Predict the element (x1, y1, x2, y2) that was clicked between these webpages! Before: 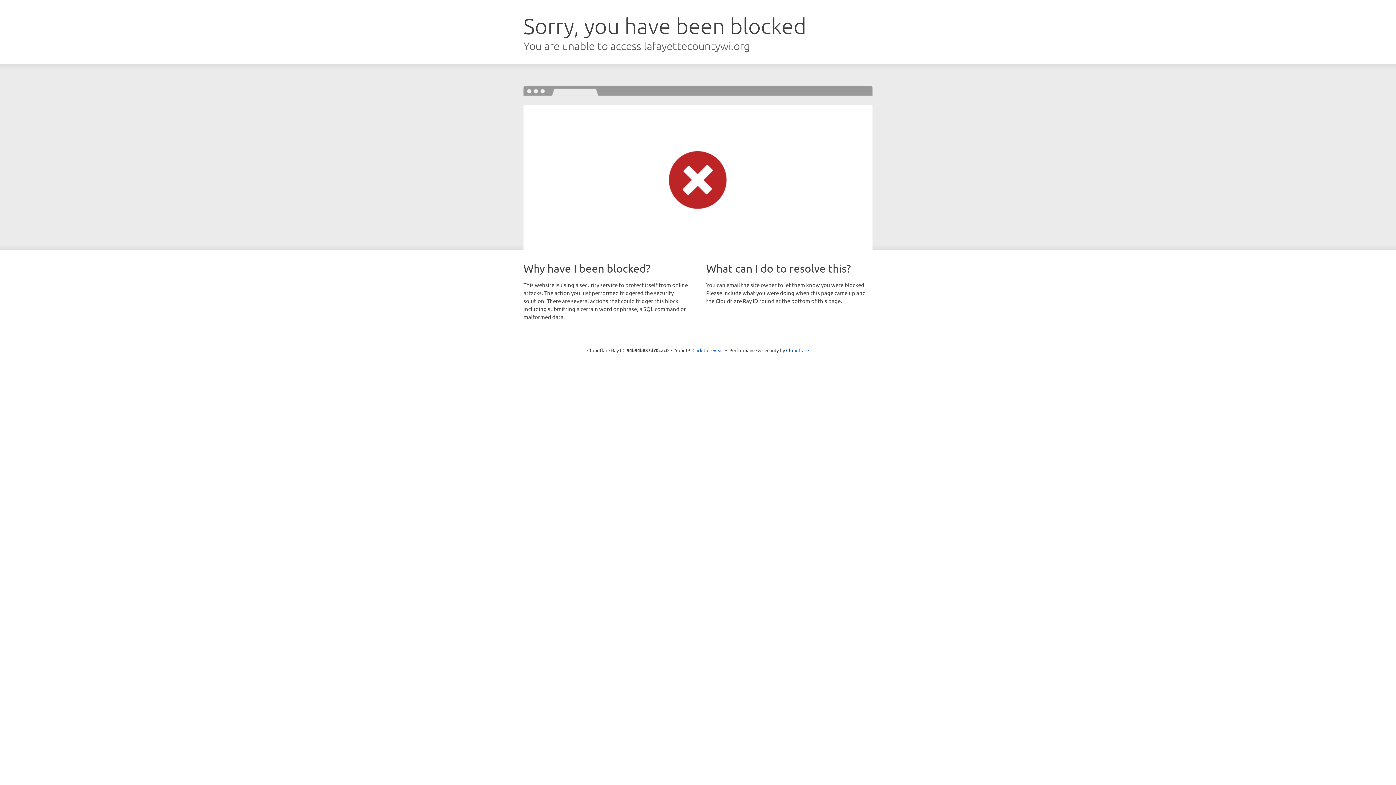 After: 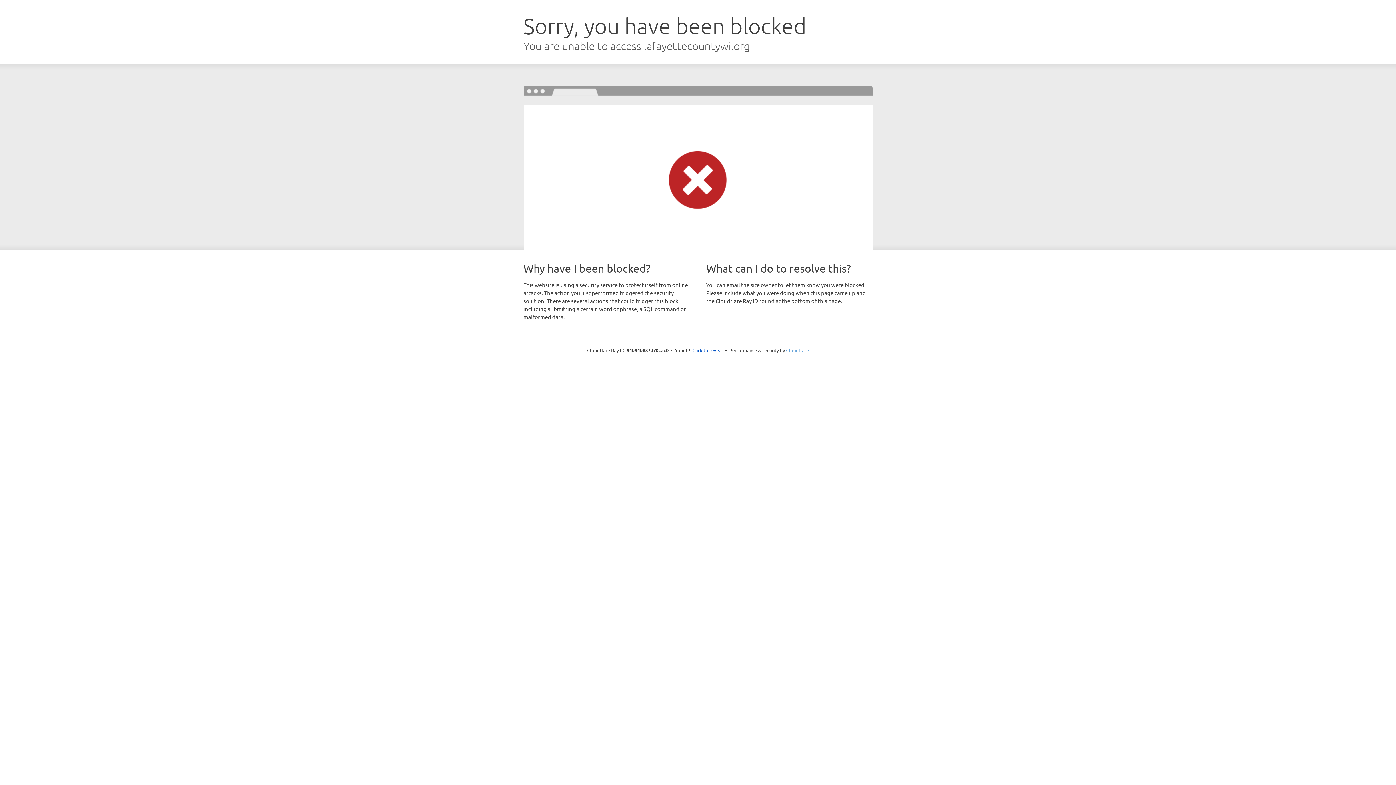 Action: bbox: (786, 347, 809, 353) label: Cloudflare